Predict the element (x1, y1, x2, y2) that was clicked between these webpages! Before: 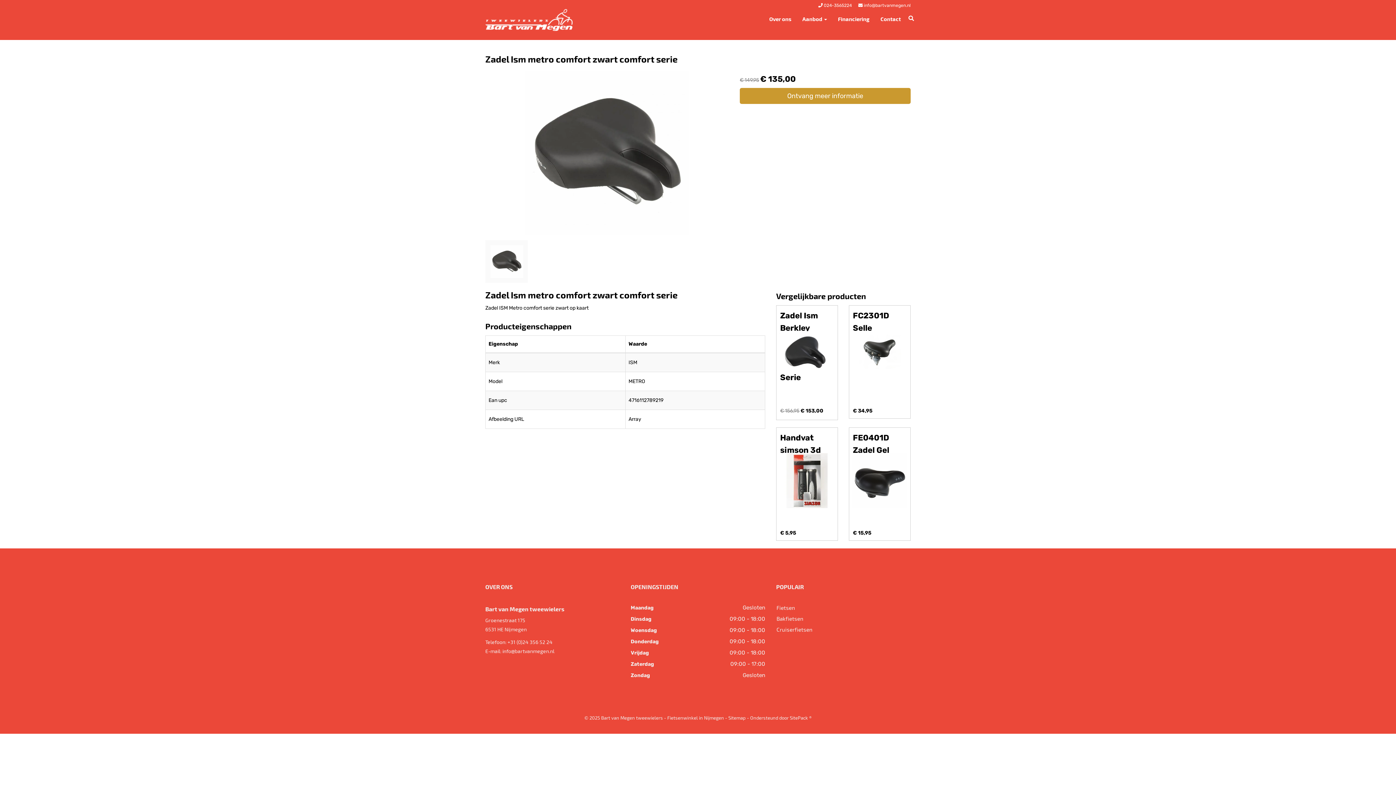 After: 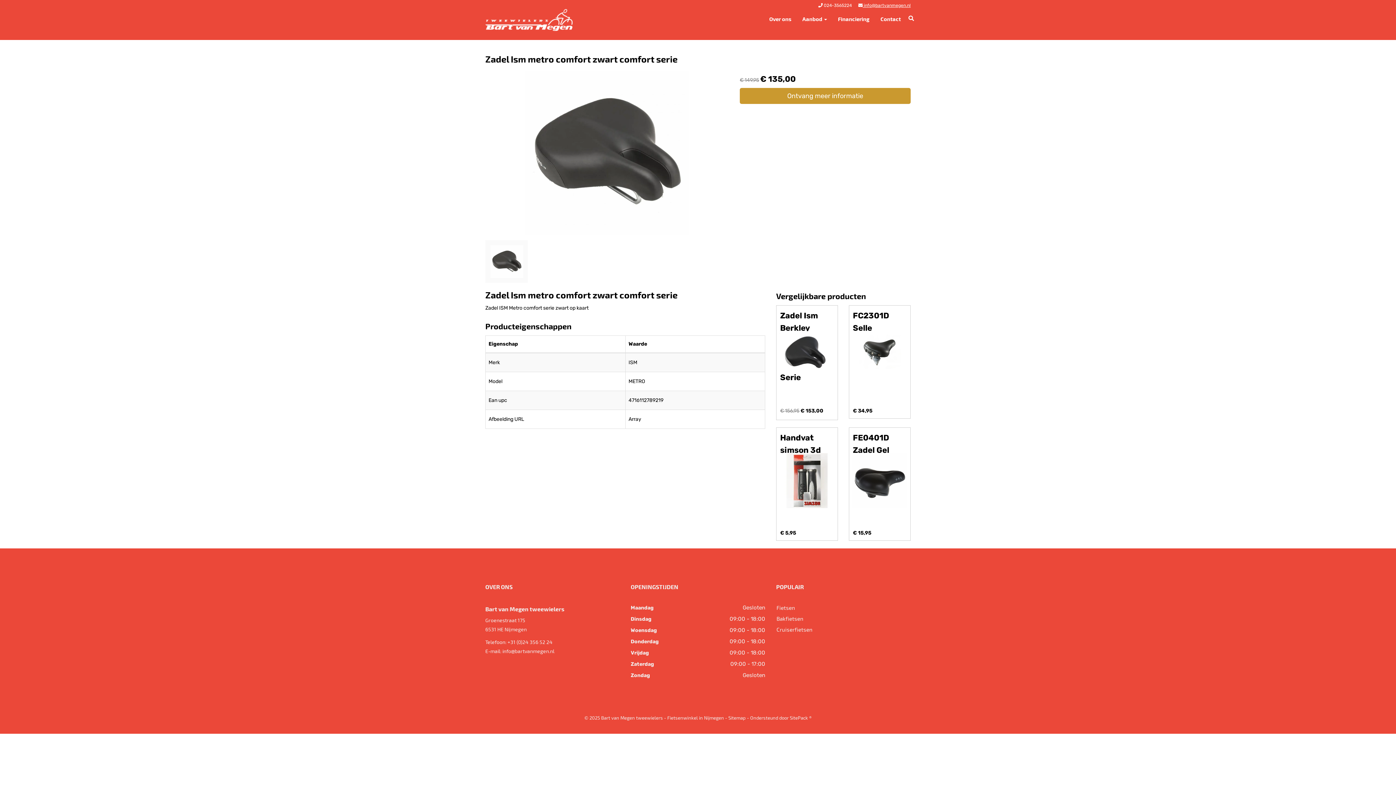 Action: label:  info@bartvanmegen.nl bbox: (858, 2, 910, 8)